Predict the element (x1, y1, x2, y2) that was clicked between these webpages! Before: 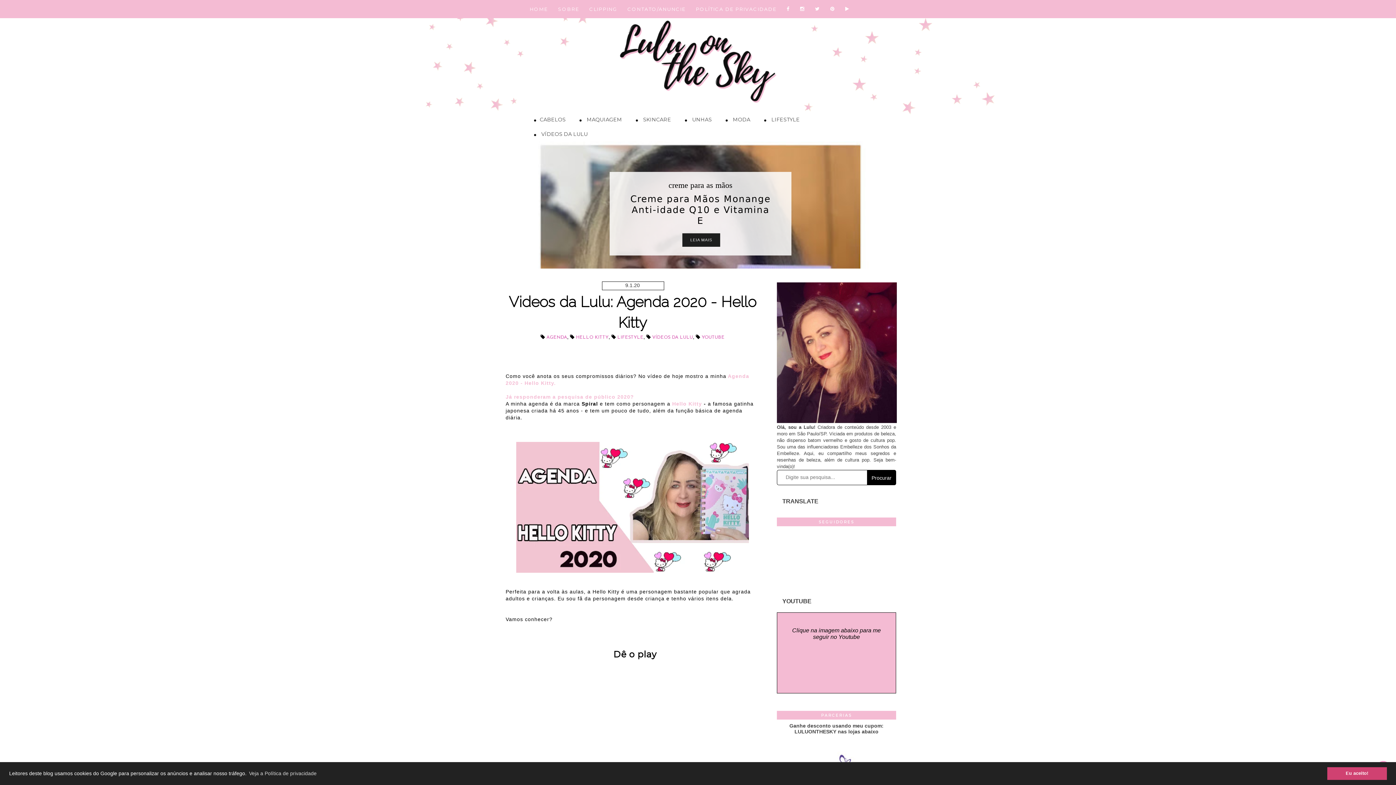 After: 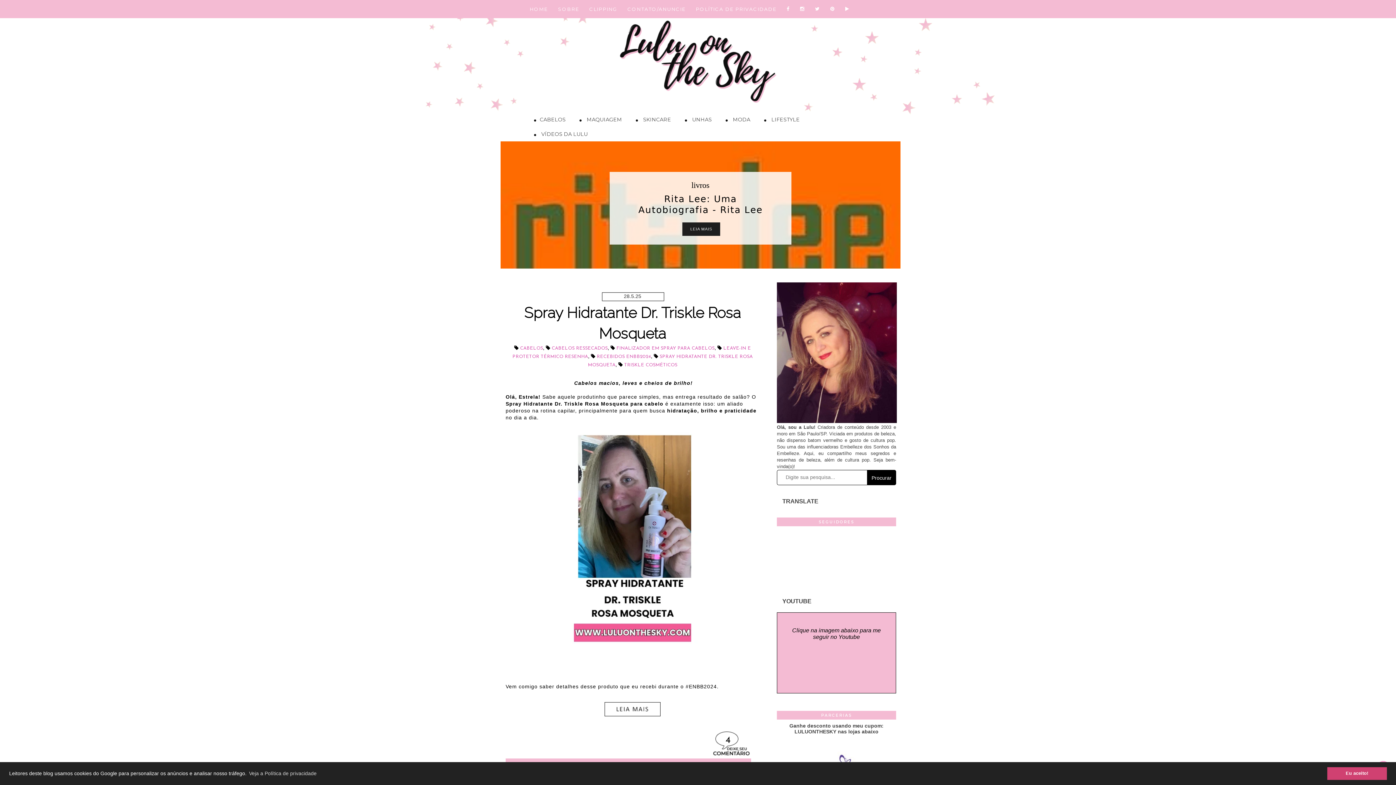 Action: label: CABELOS bbox: (525, 112, 570, 126)